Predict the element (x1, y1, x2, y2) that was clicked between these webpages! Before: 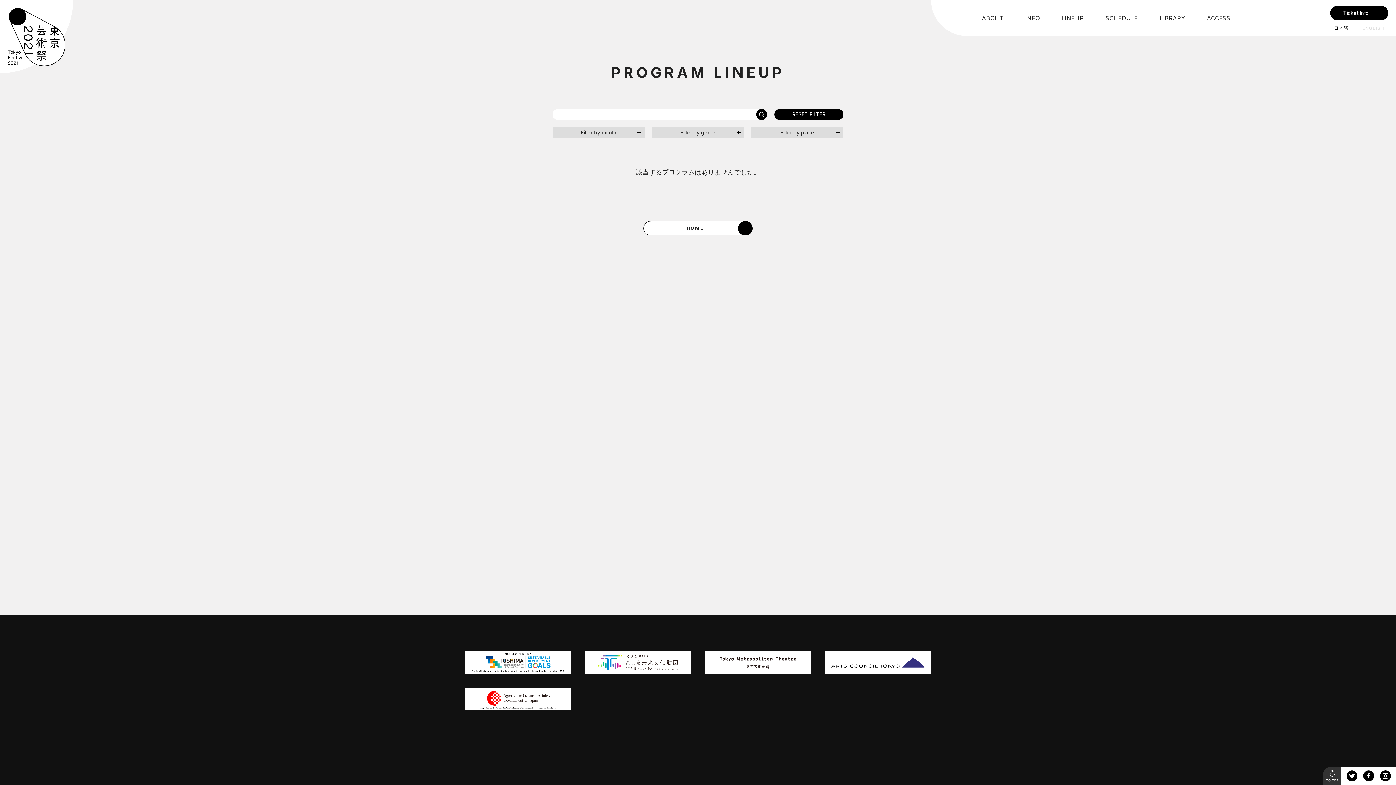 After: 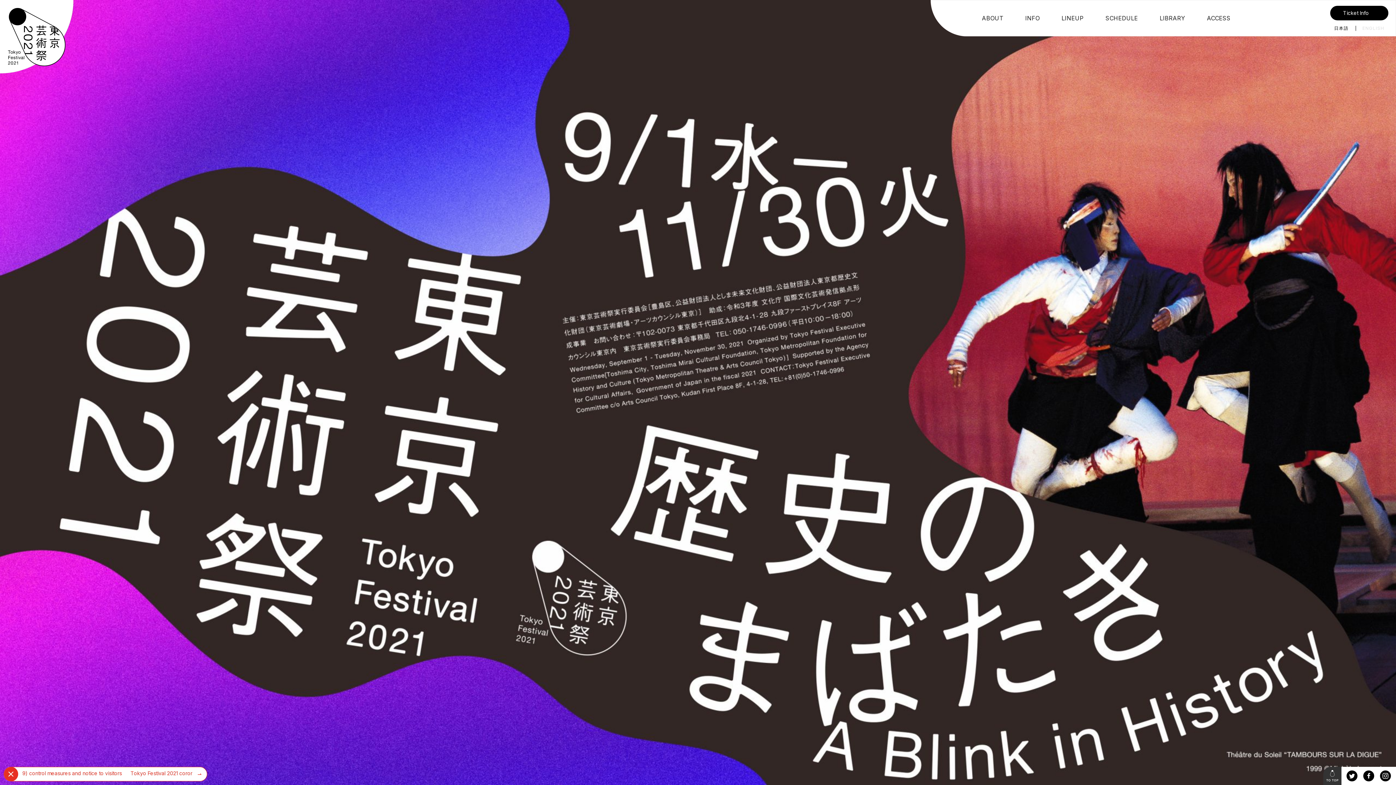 Action: bbox: (643, 221, 752, 235) label: HOME